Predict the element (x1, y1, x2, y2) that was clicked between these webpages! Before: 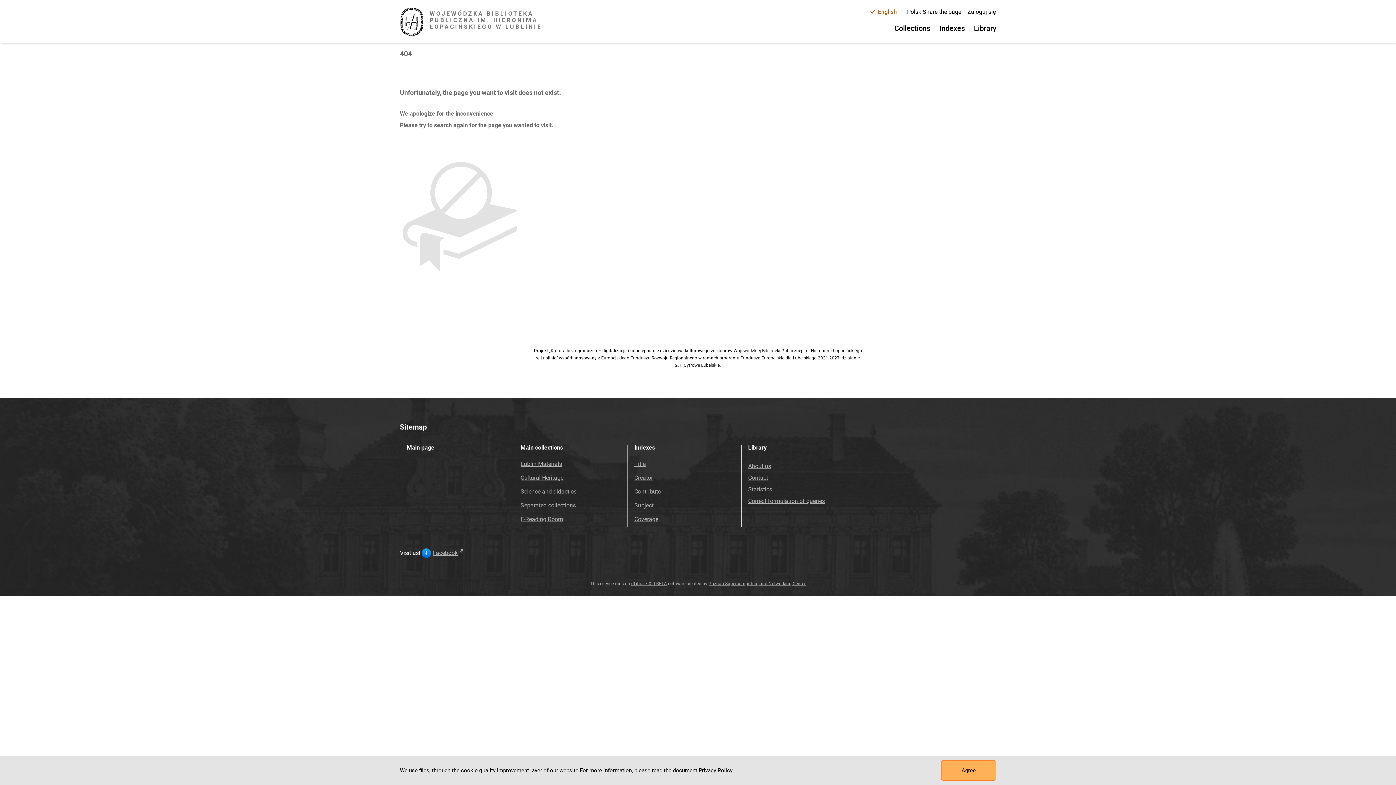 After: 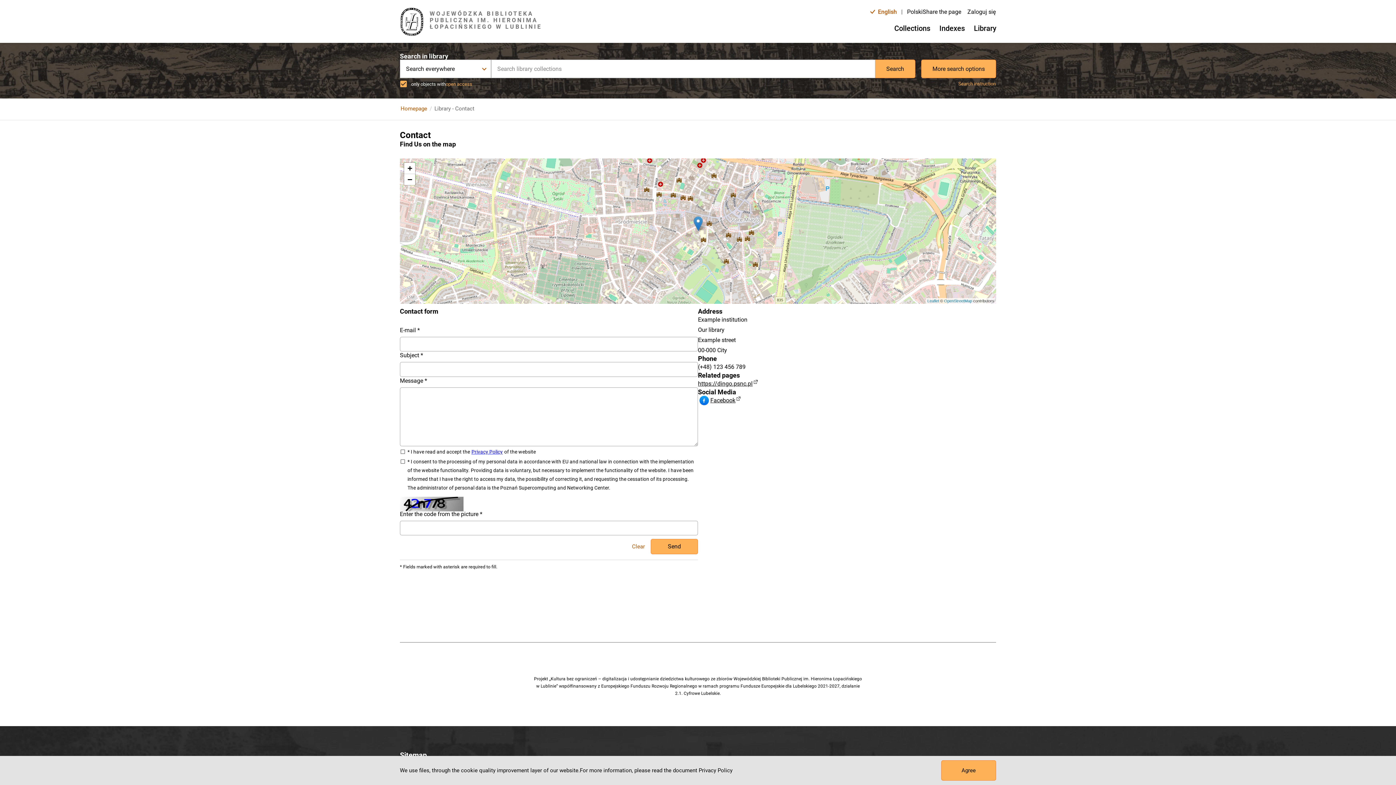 Action: bbox: (748, 474, 768, 481) label: Contact